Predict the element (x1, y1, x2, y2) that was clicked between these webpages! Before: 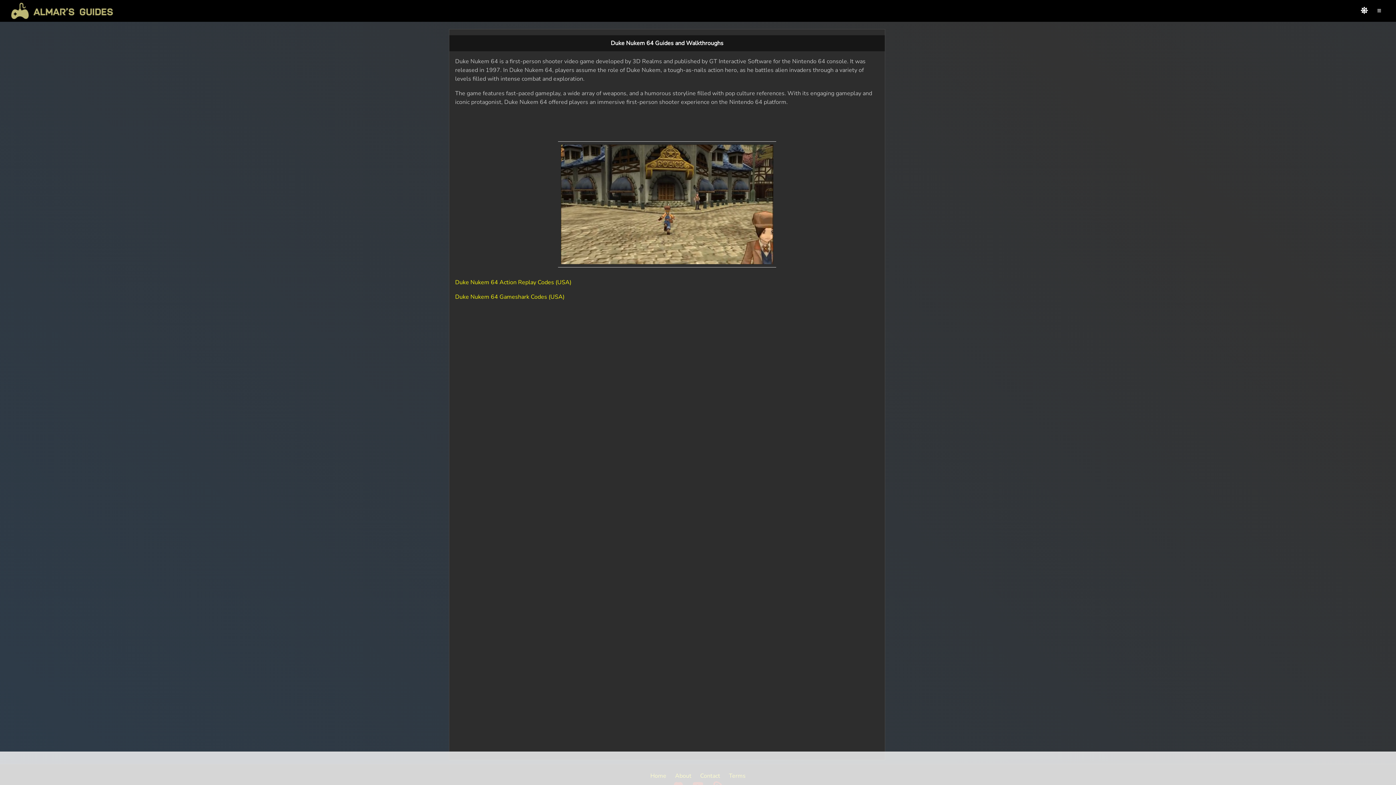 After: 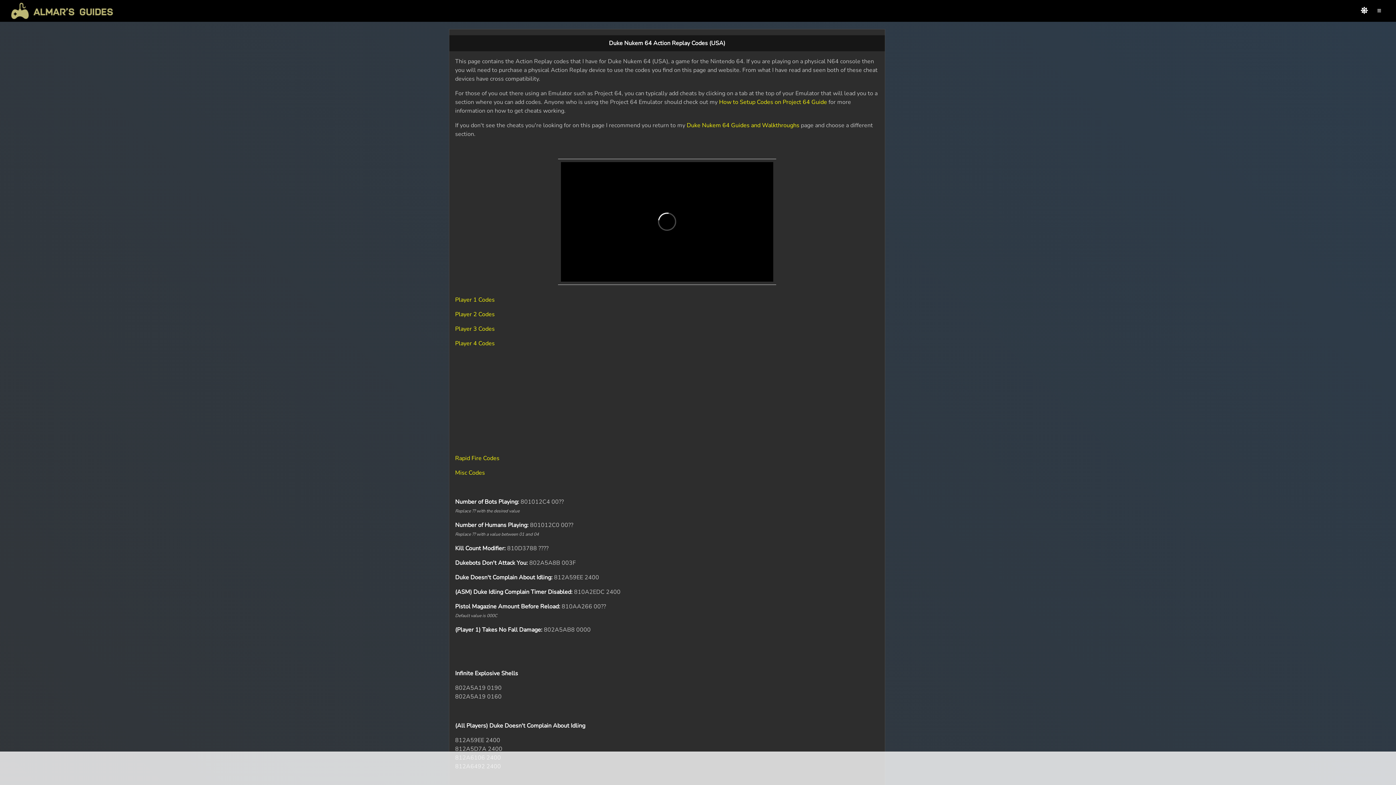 Action: bbox: (455, 278, 571, 286) label: Duke Nukem 64 Action Replay Codes (USA)